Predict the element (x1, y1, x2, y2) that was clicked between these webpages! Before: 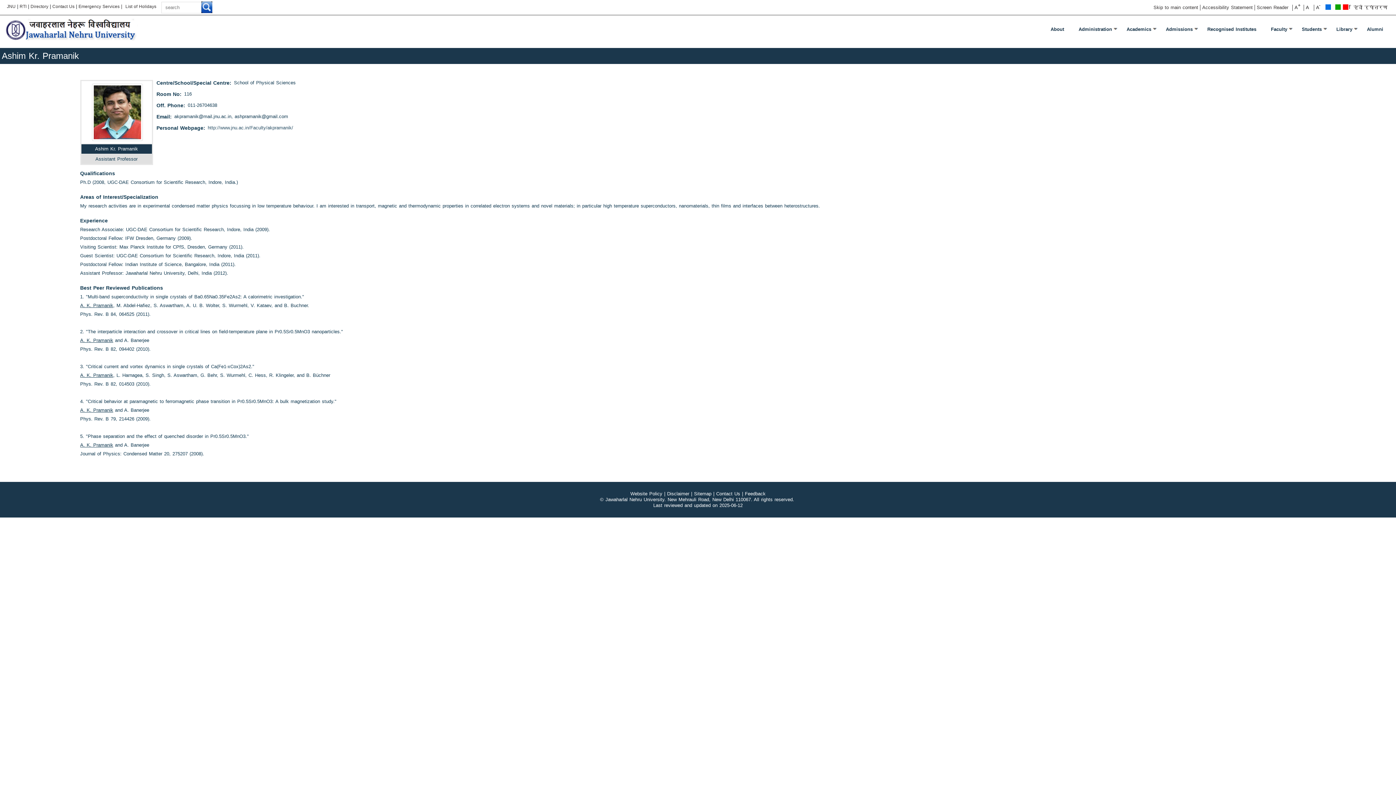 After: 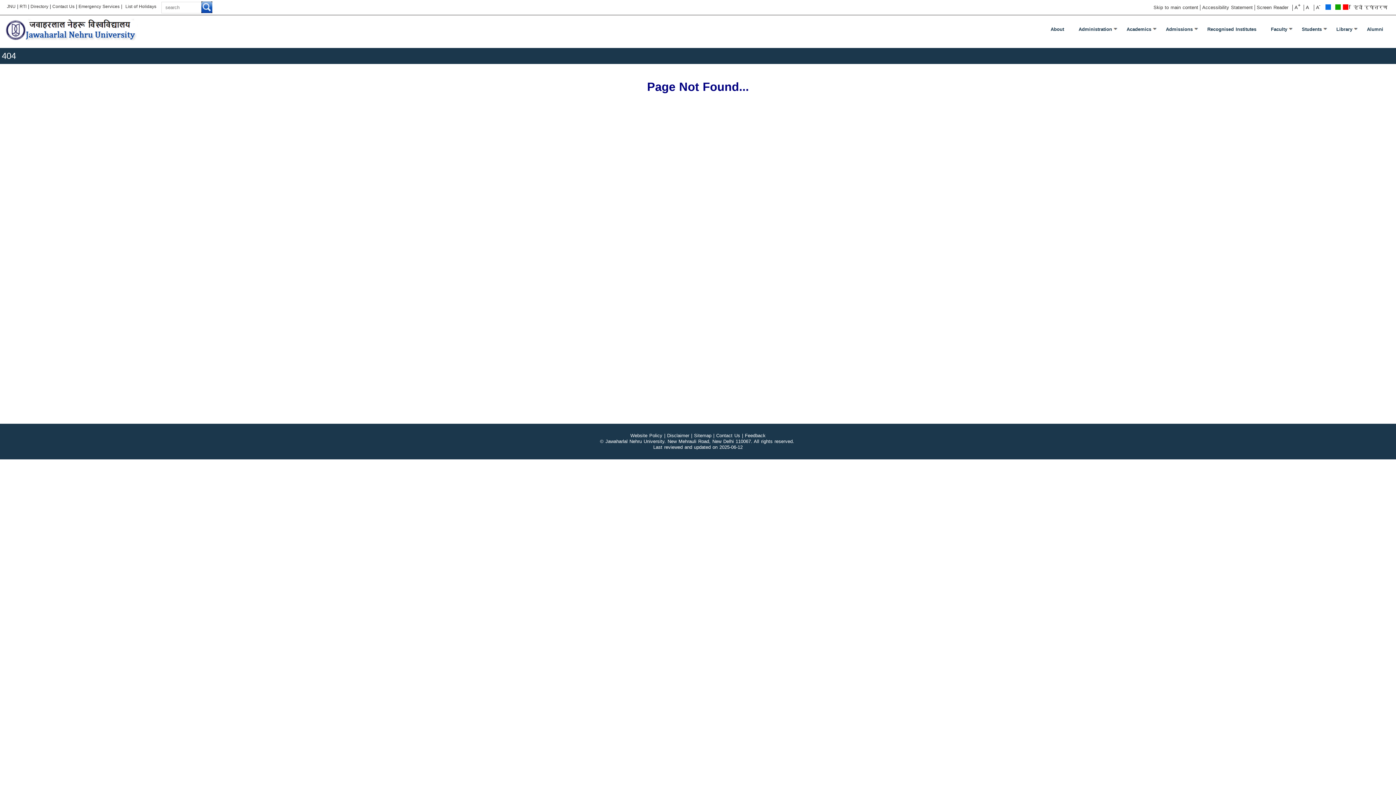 Action: bbox: (716, 491, 740, 496) label: Contact Us